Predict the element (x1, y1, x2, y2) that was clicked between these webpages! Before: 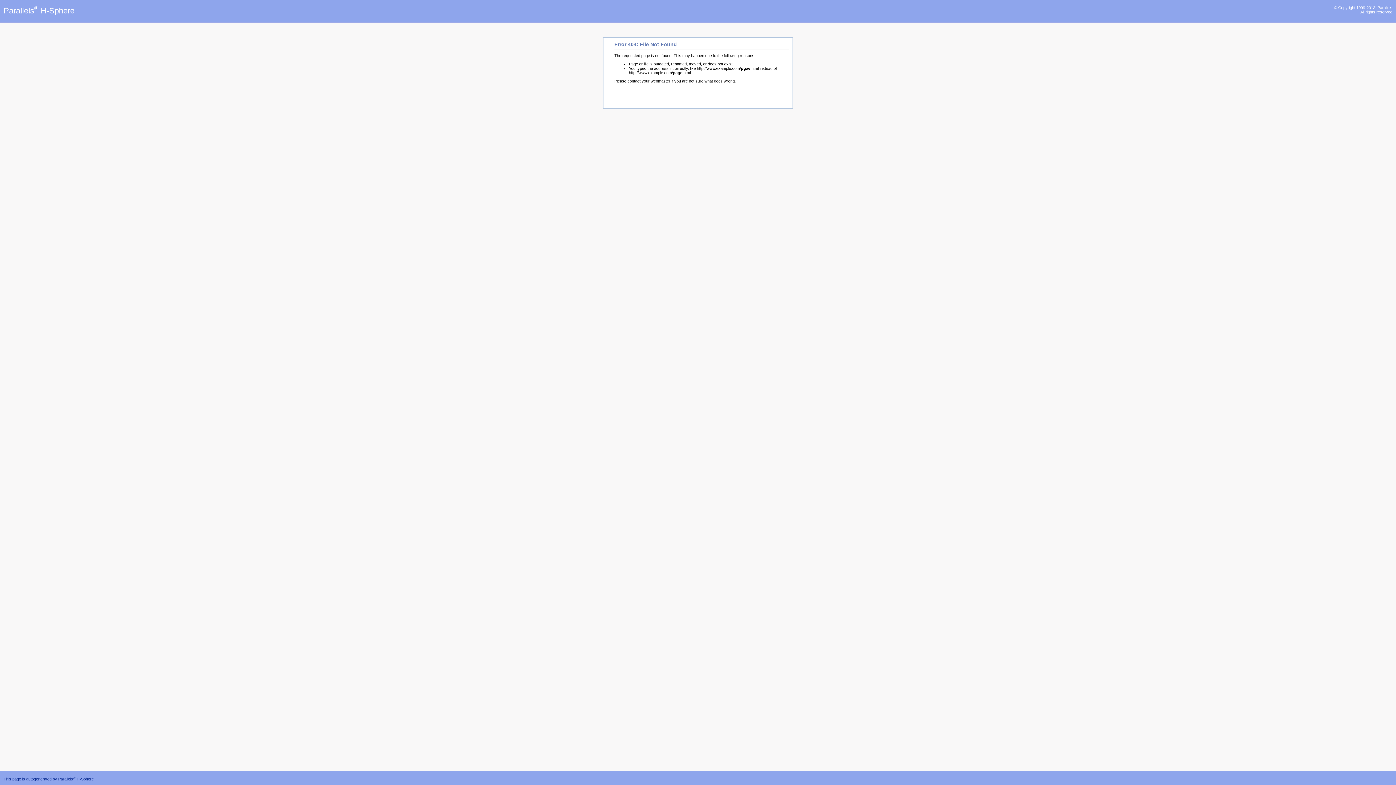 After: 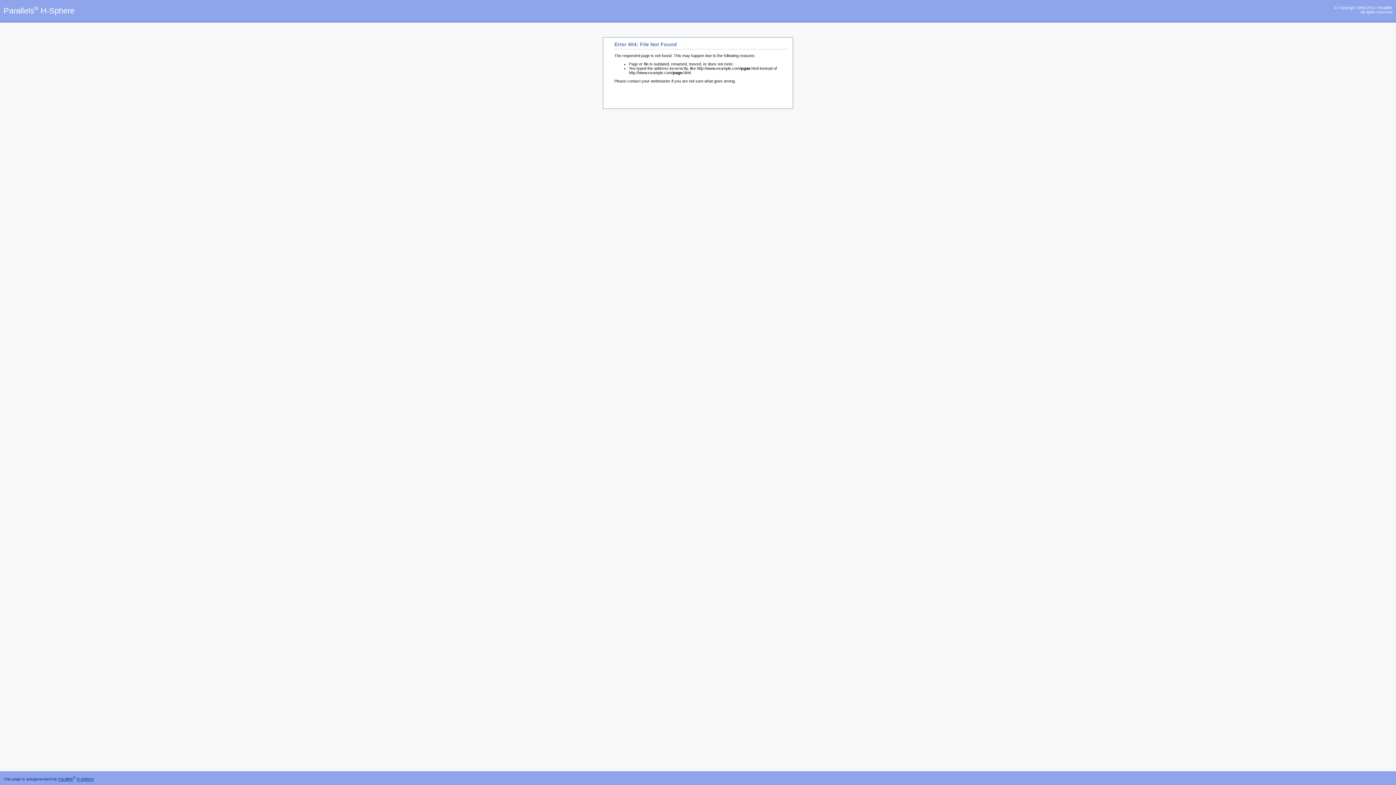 Action: label: H-Sphere bbox: (76, 777, 93, 781)